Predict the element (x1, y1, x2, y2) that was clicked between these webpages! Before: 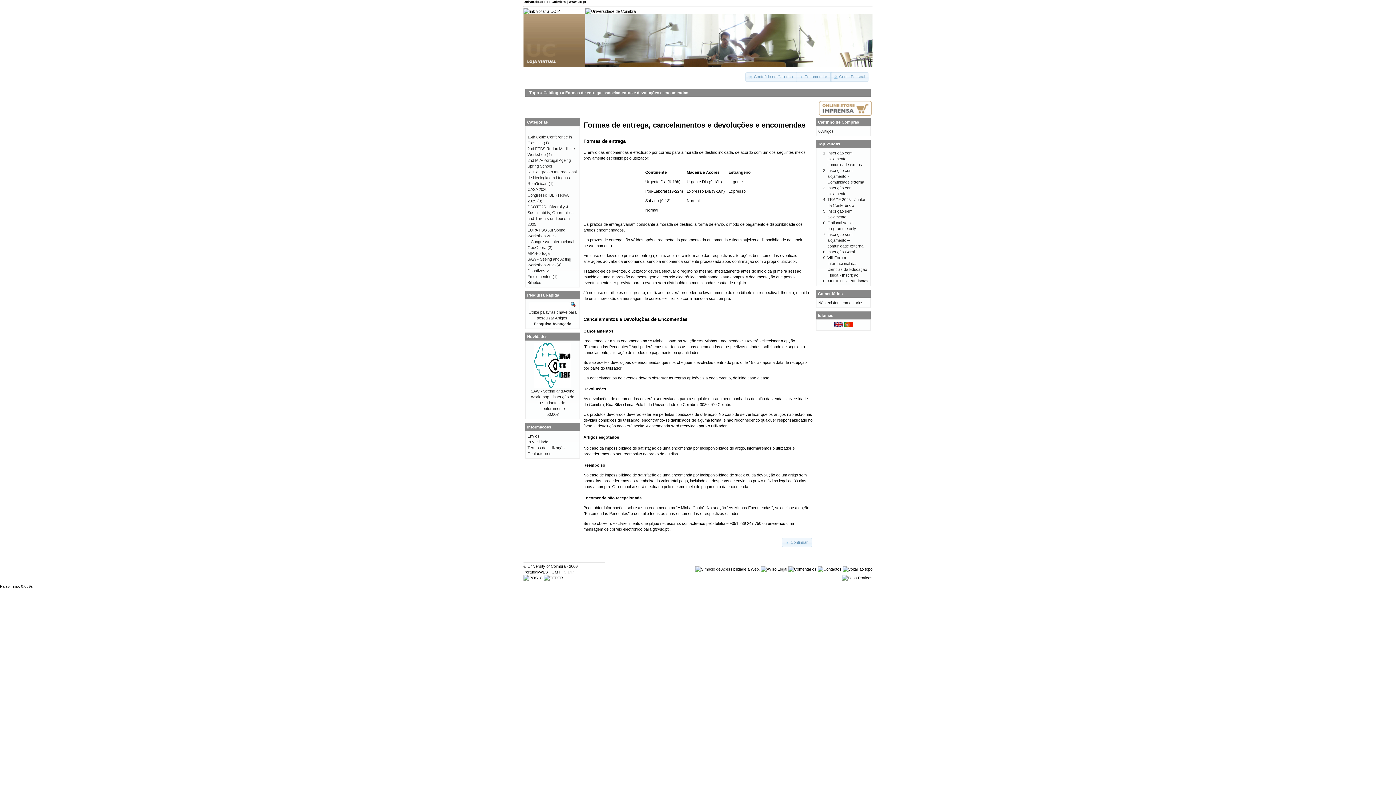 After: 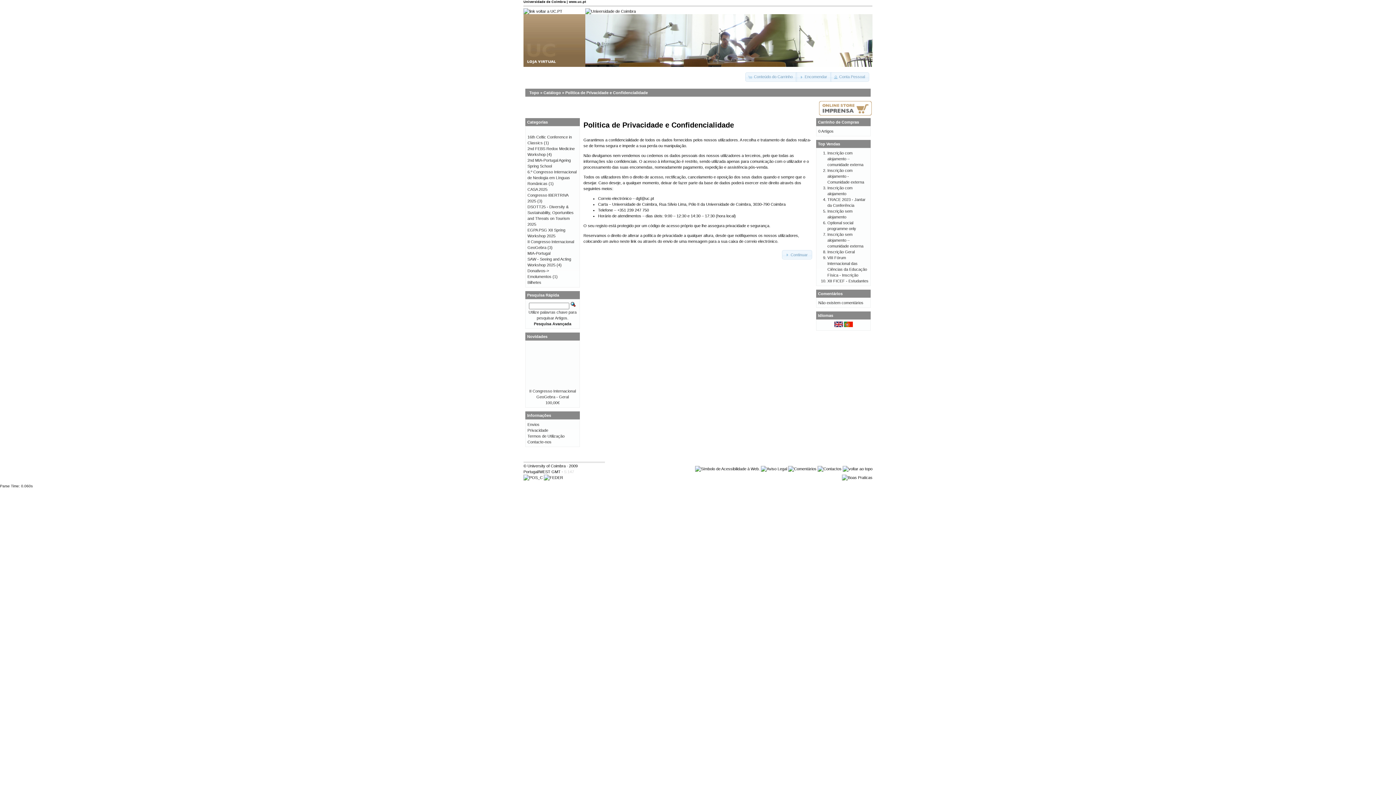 Action: label: Privacidade bbox: (527, 440, 548, 444)